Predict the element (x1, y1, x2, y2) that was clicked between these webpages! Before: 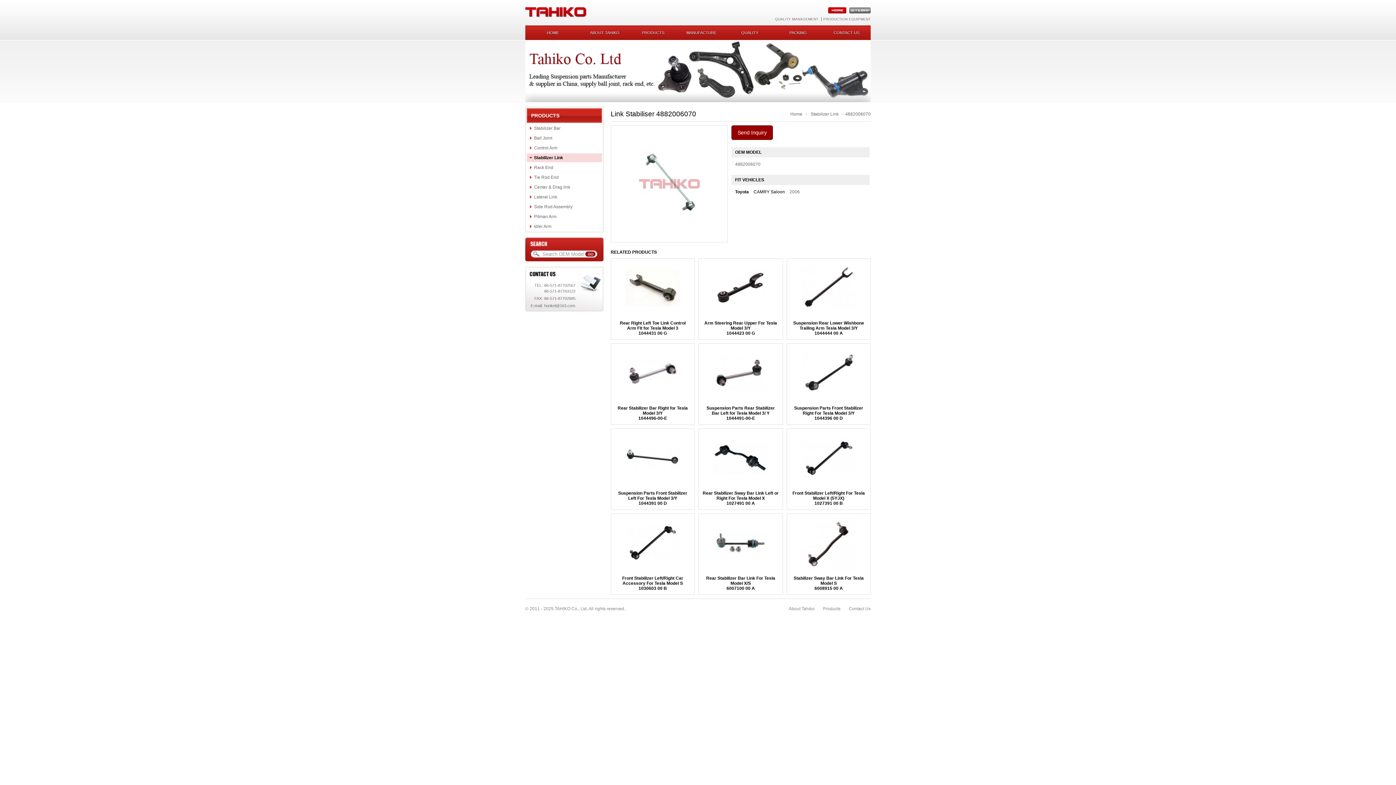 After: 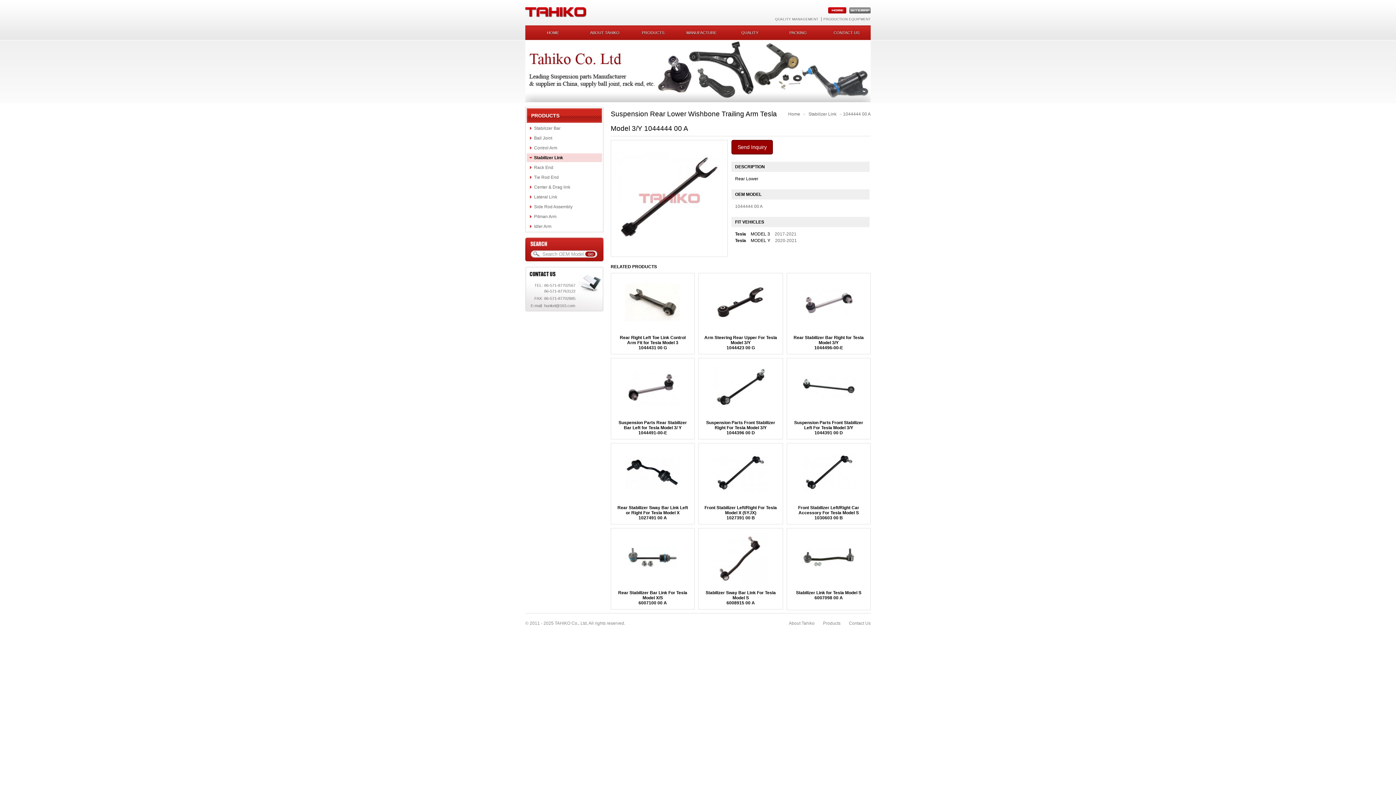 Action: bbox: (801, 311, 856, 316)